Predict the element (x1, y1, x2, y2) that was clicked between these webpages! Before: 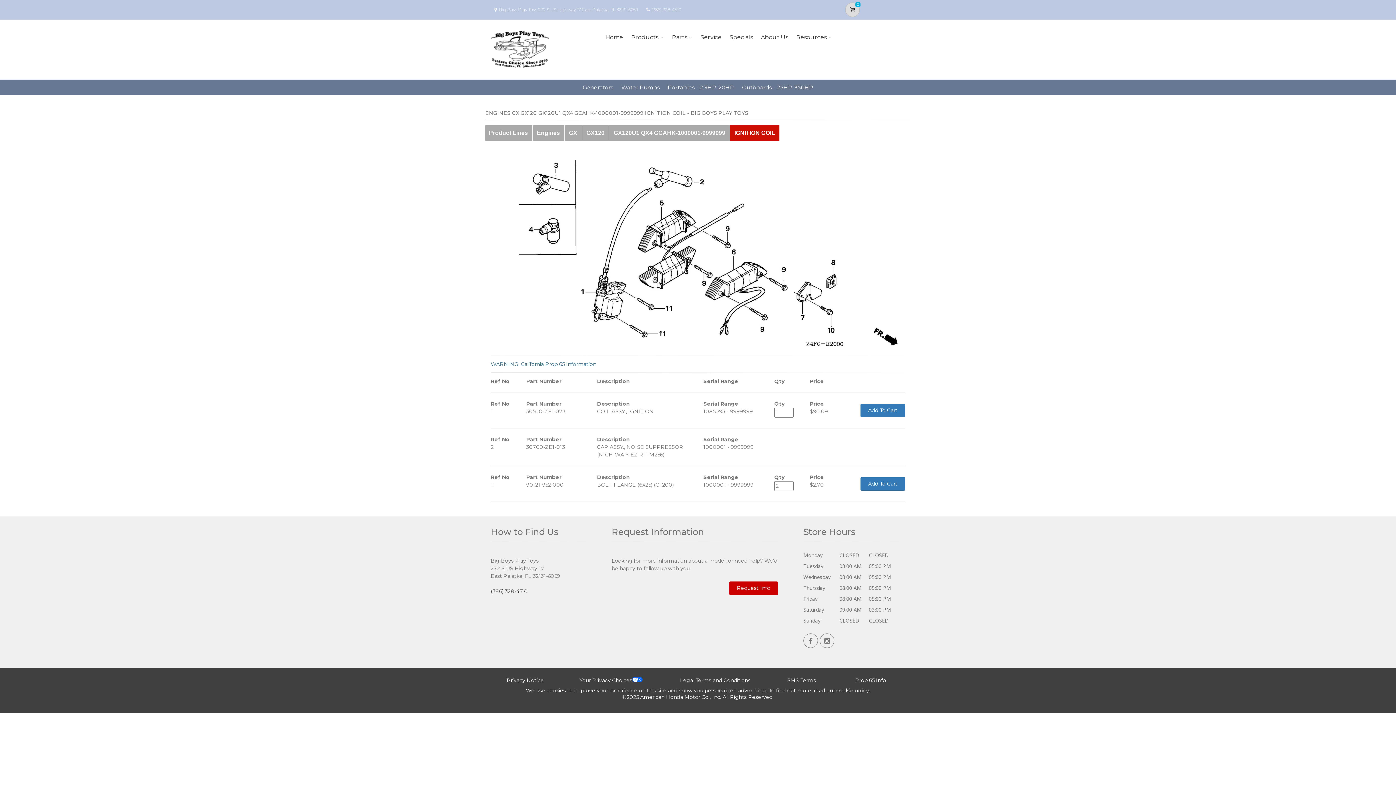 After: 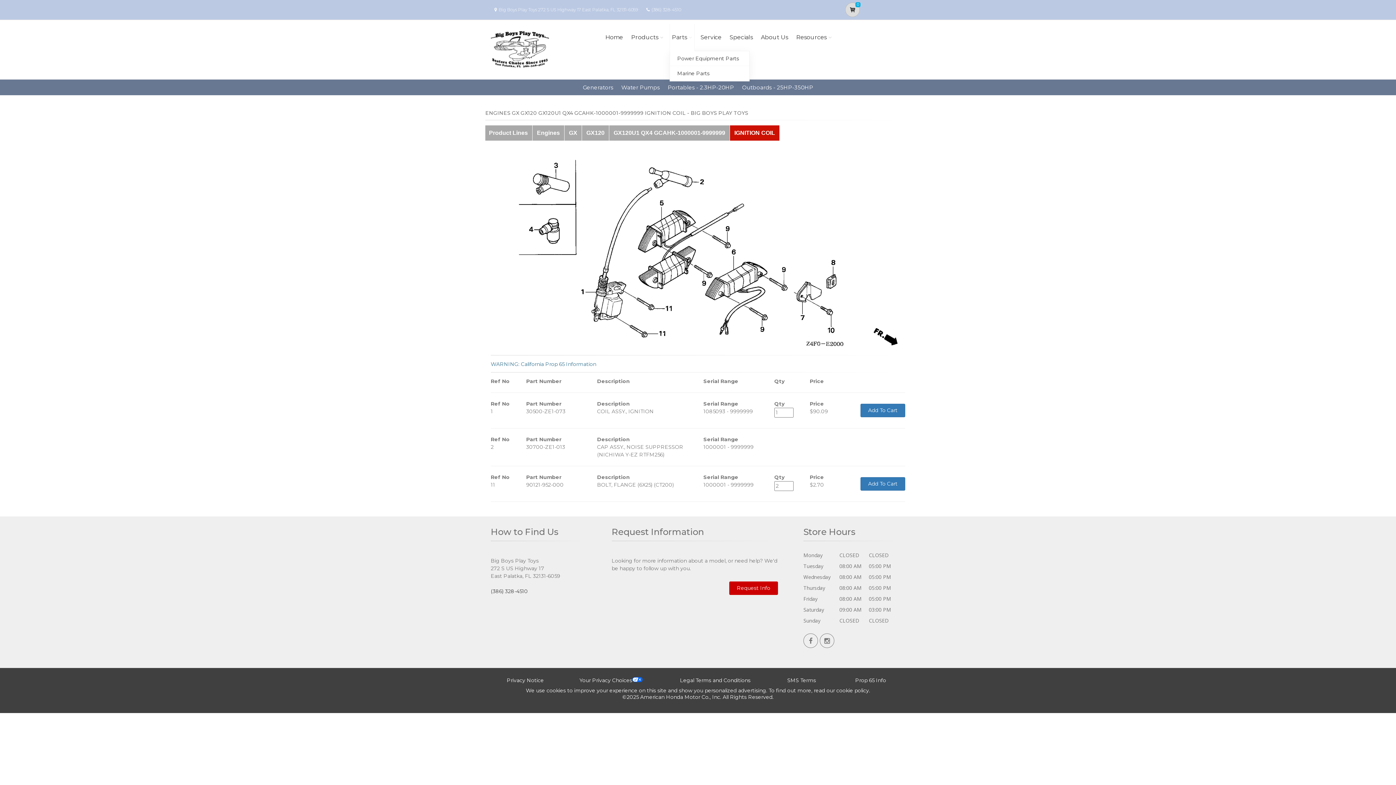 Action: bbox: (669, 23, 694, 51) label: Parts